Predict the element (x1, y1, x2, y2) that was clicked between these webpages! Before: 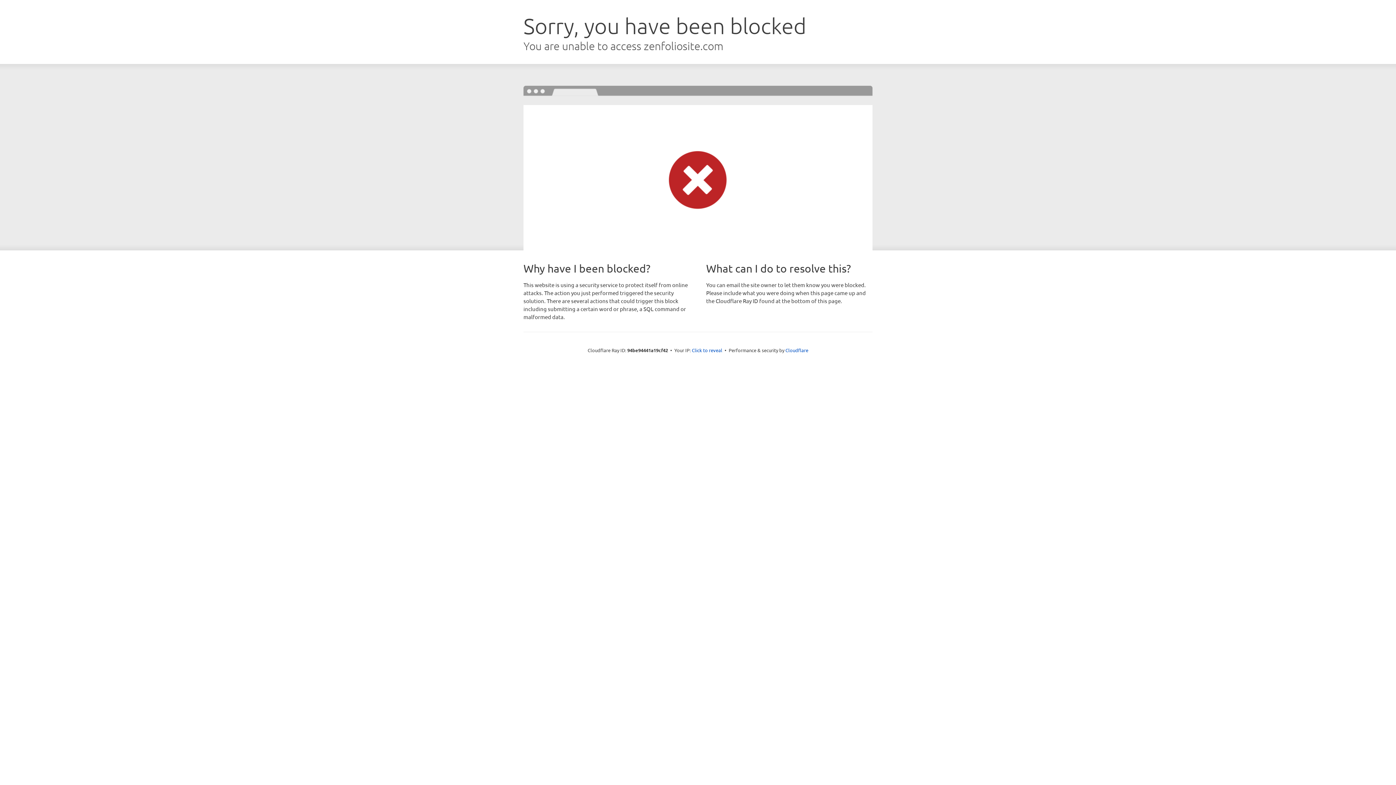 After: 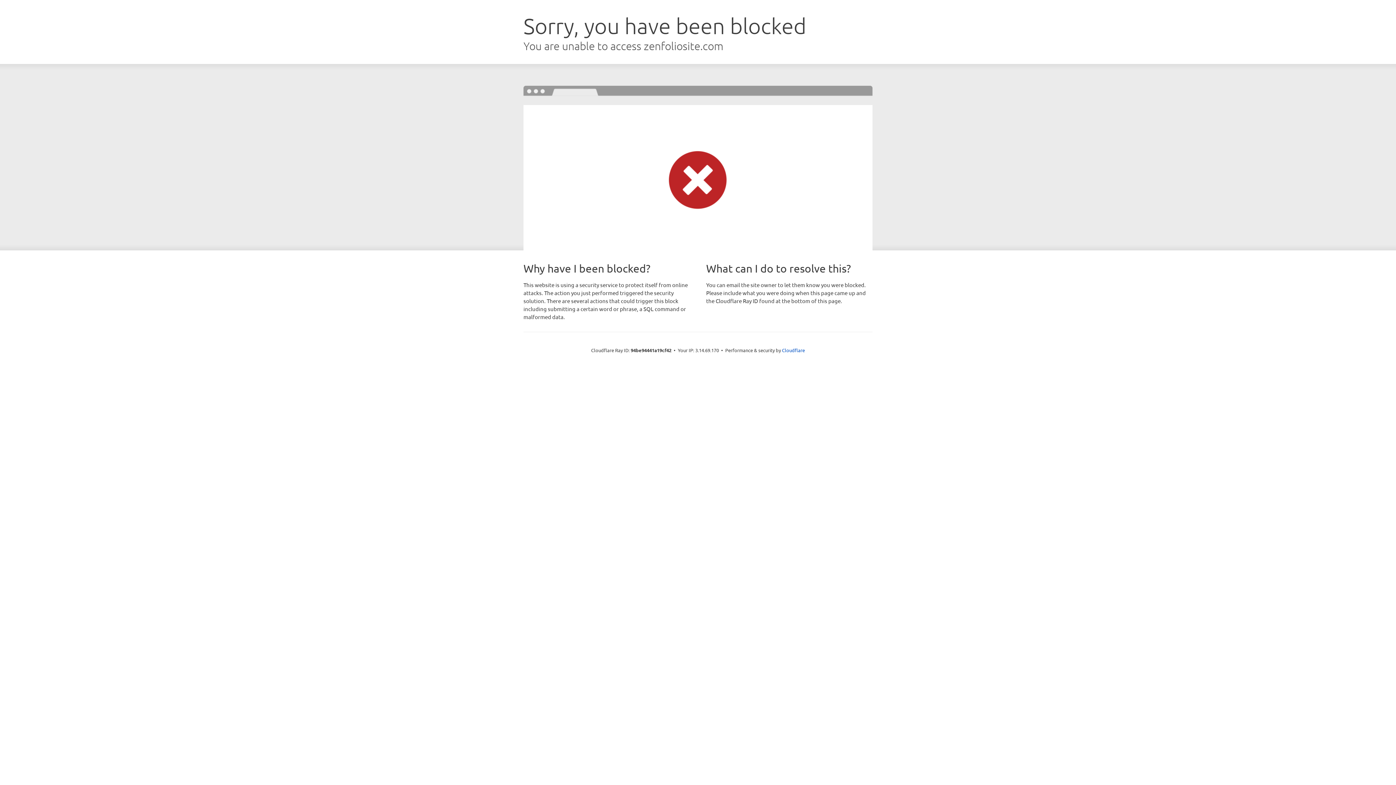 Action: label: Click to reveal bbox: (692, 346, 722, 353)